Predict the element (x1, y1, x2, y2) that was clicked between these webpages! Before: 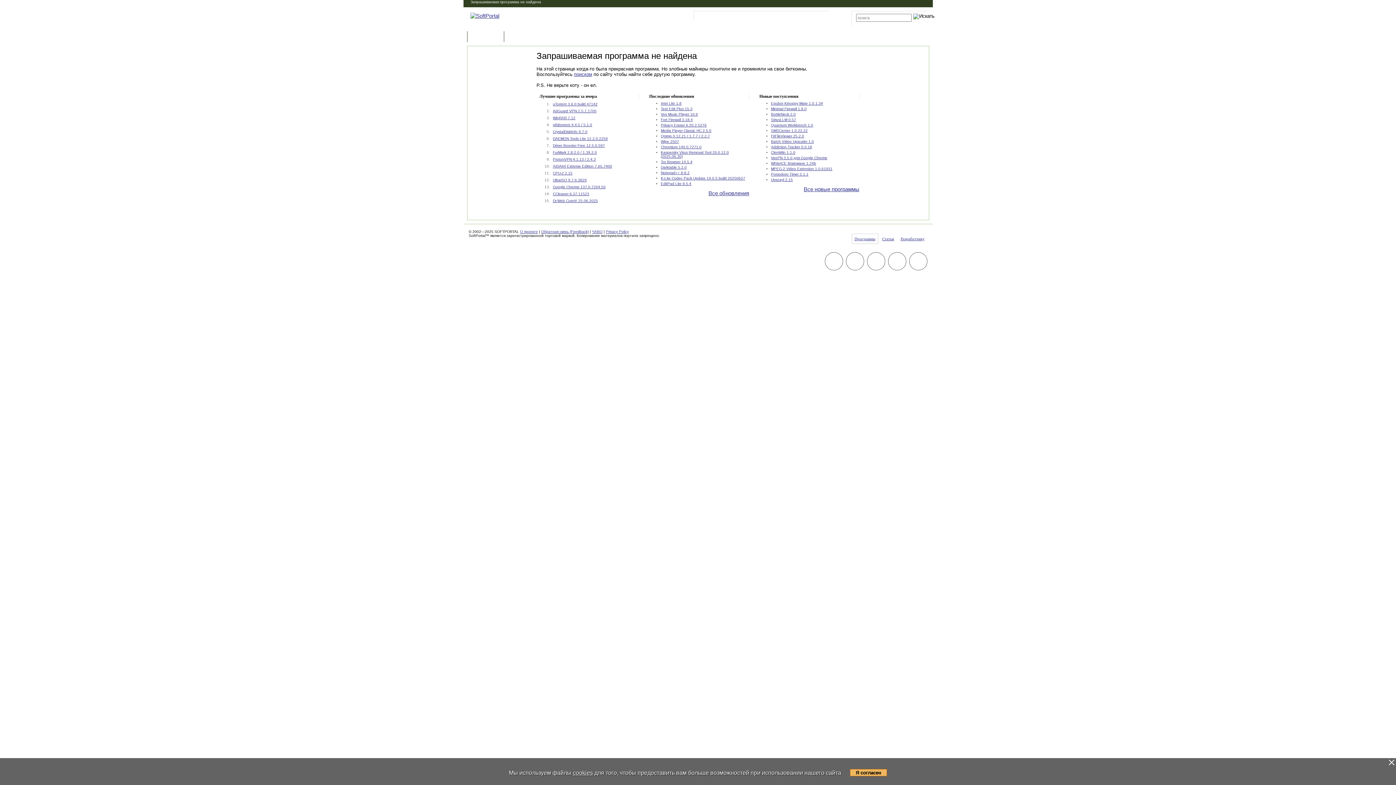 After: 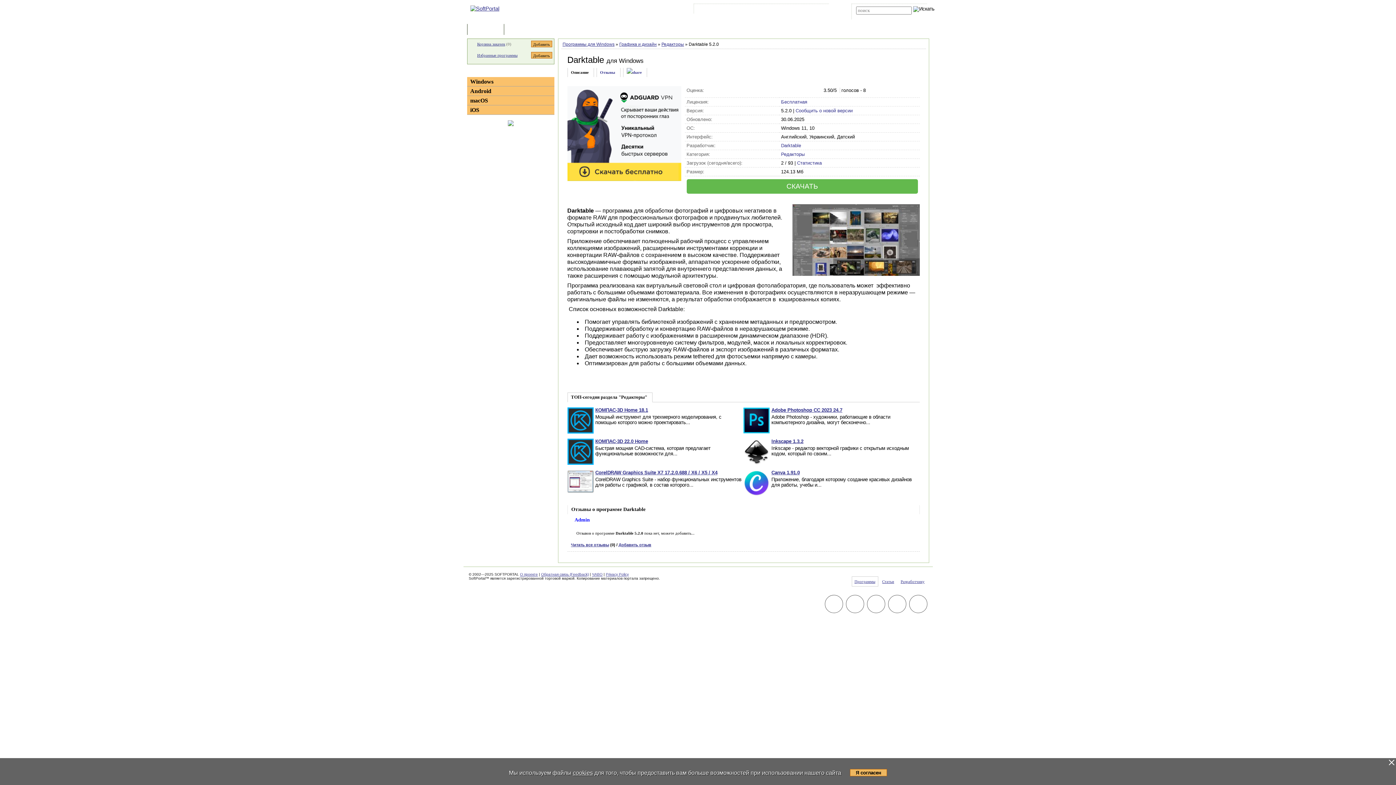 Action: label: Darktable 5.2.0 bbox: (661, 165, 686, 169)